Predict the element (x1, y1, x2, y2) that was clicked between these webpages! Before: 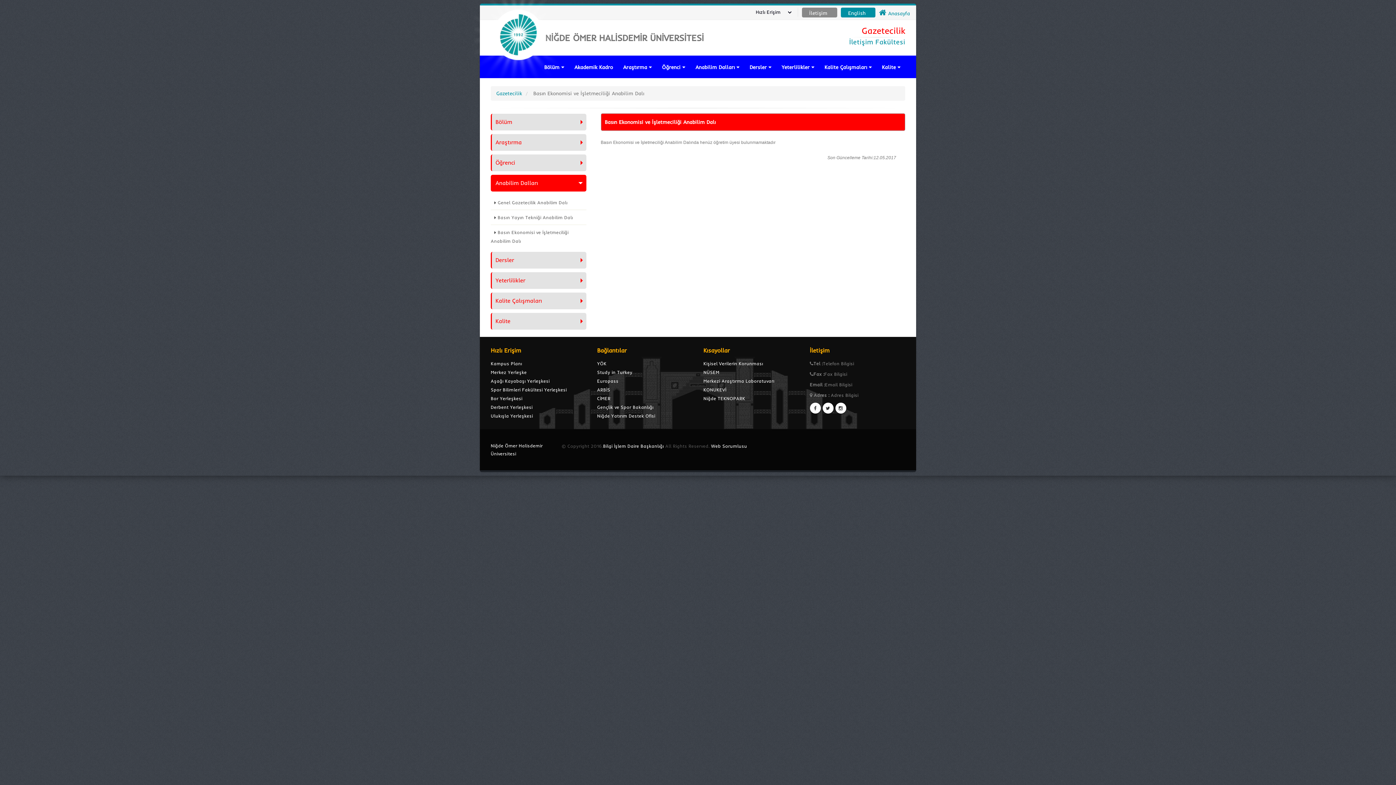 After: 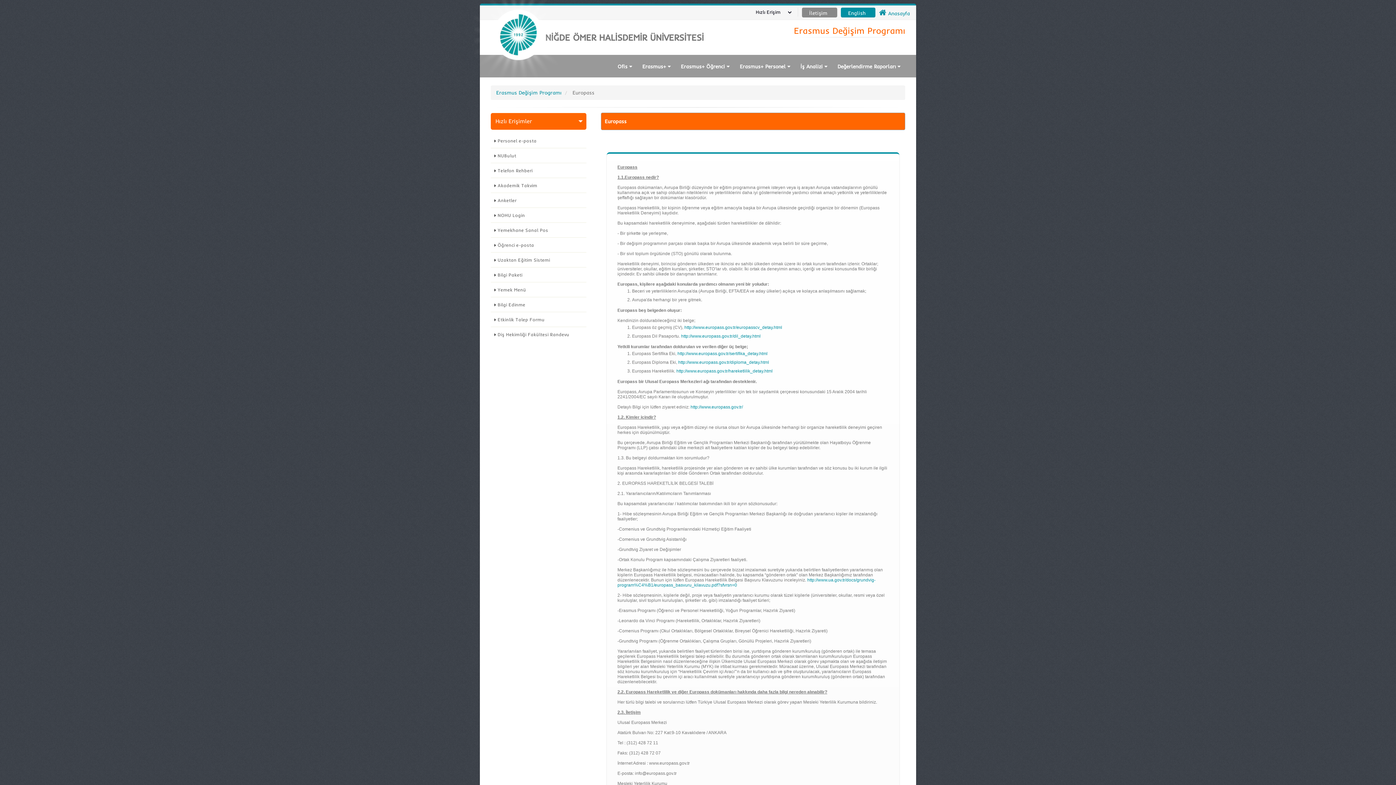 Action: bbox: (597, 378, 618, 384) label: Europass